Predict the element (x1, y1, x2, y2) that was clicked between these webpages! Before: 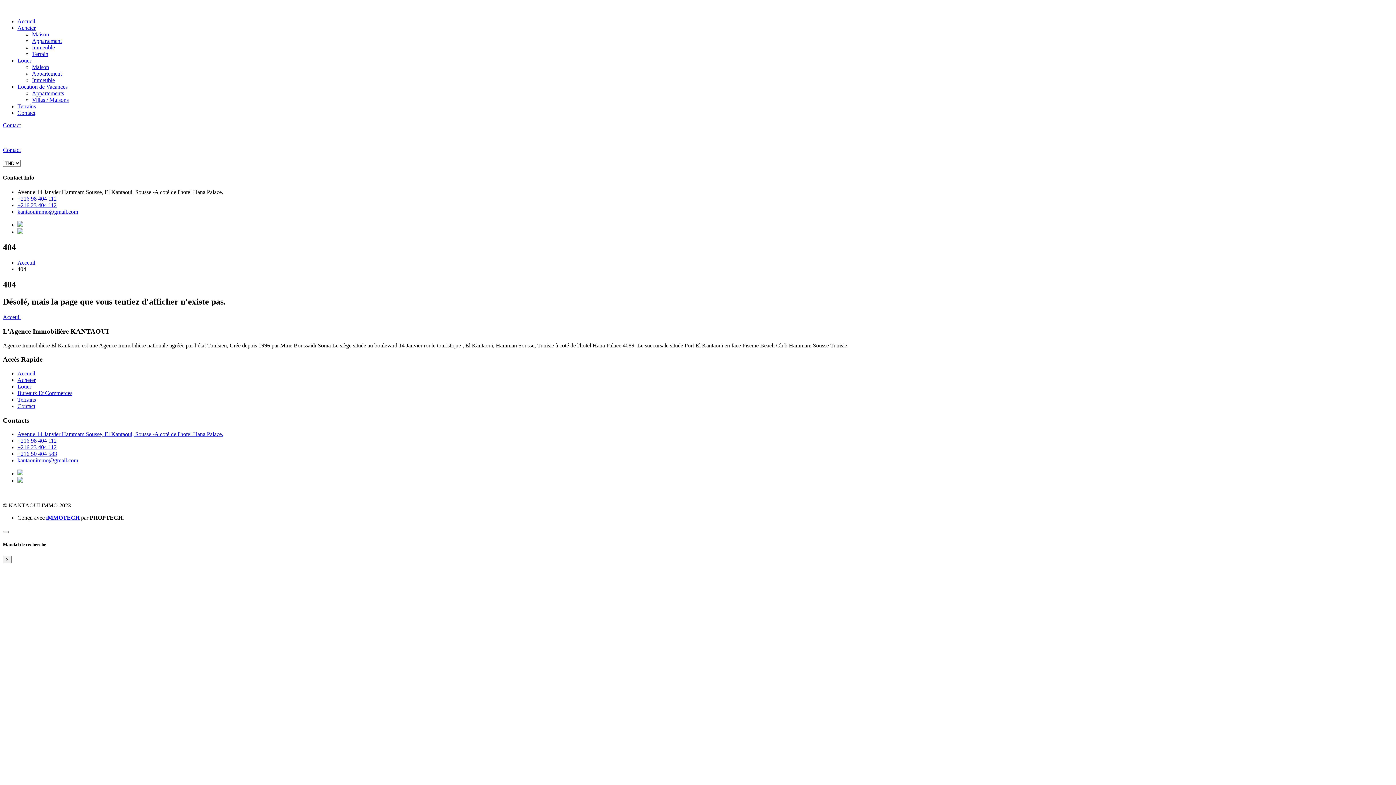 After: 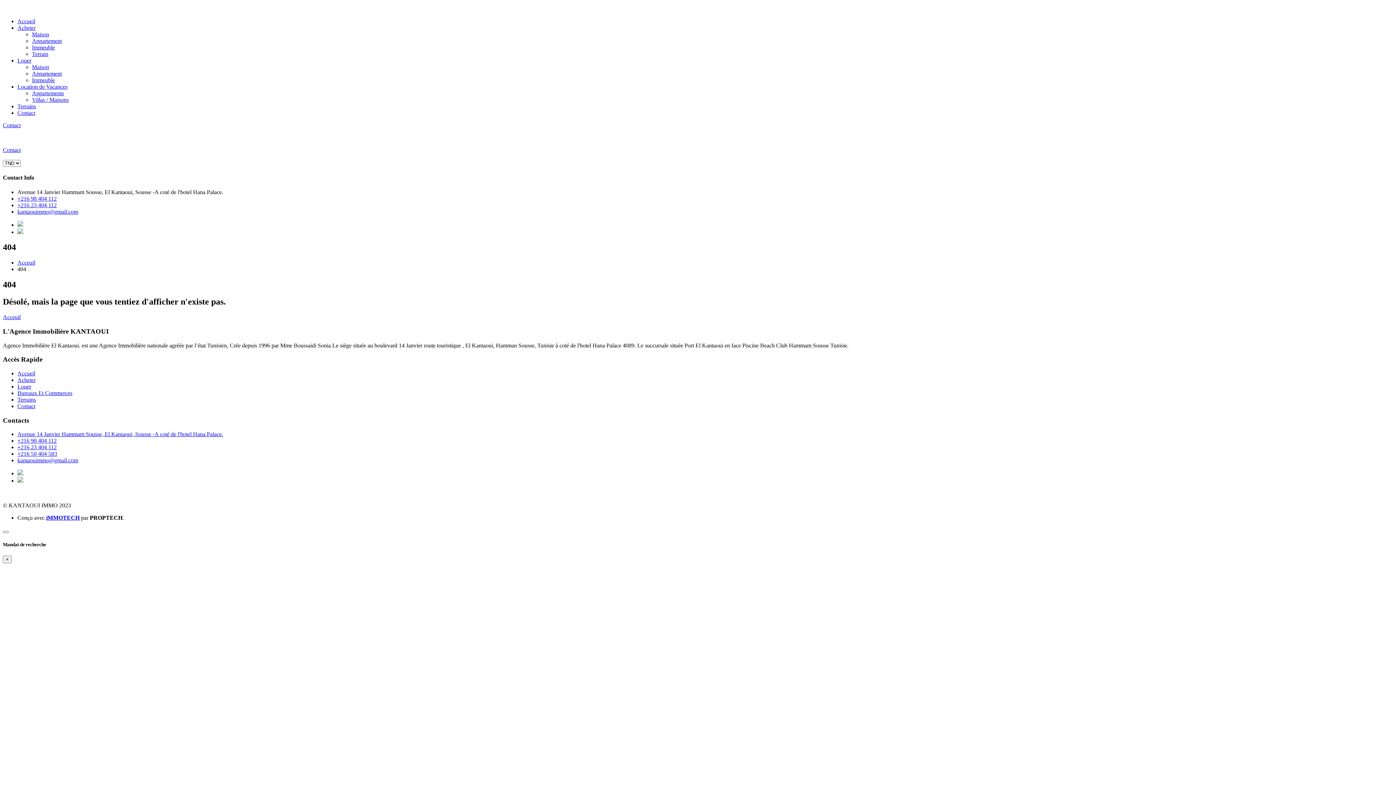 Action: bbox: (17, 470, 23, 476)